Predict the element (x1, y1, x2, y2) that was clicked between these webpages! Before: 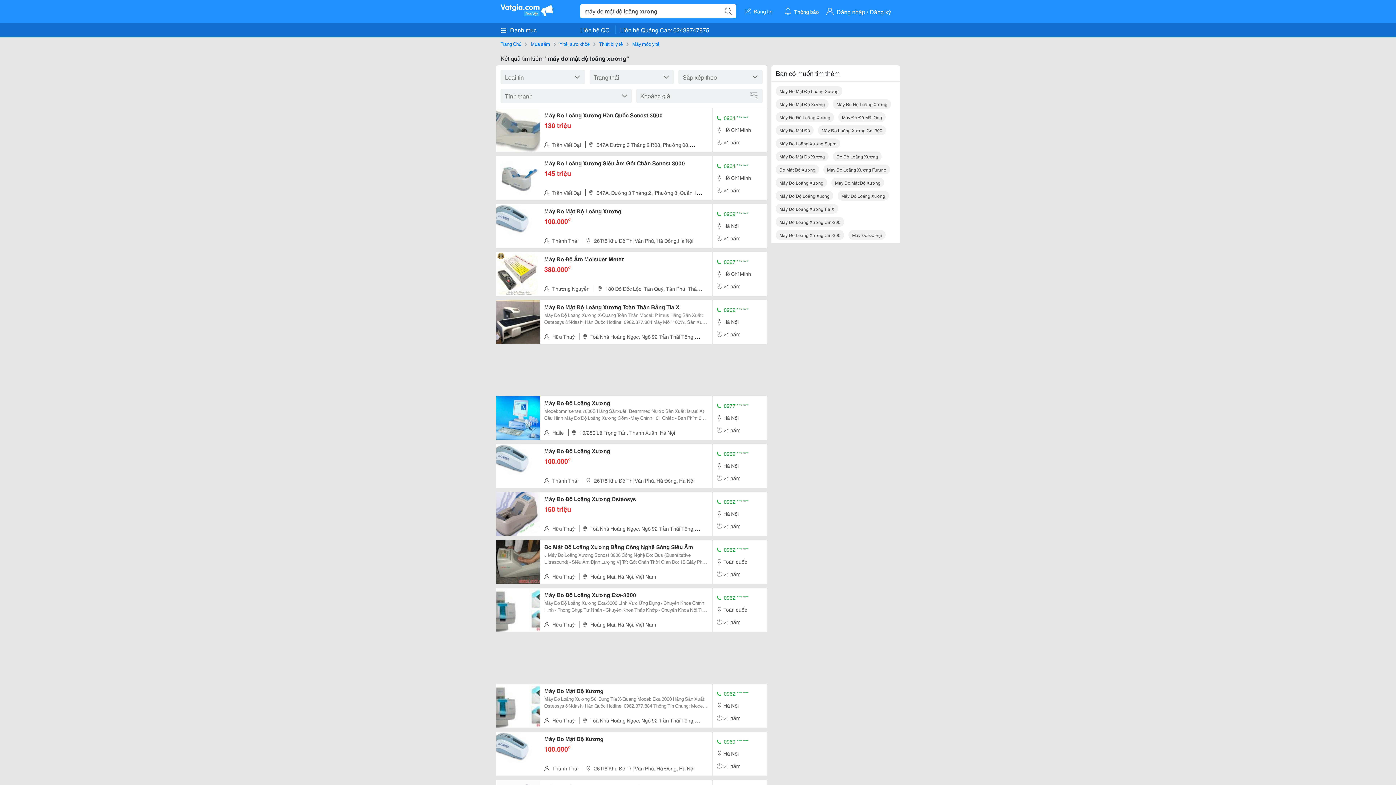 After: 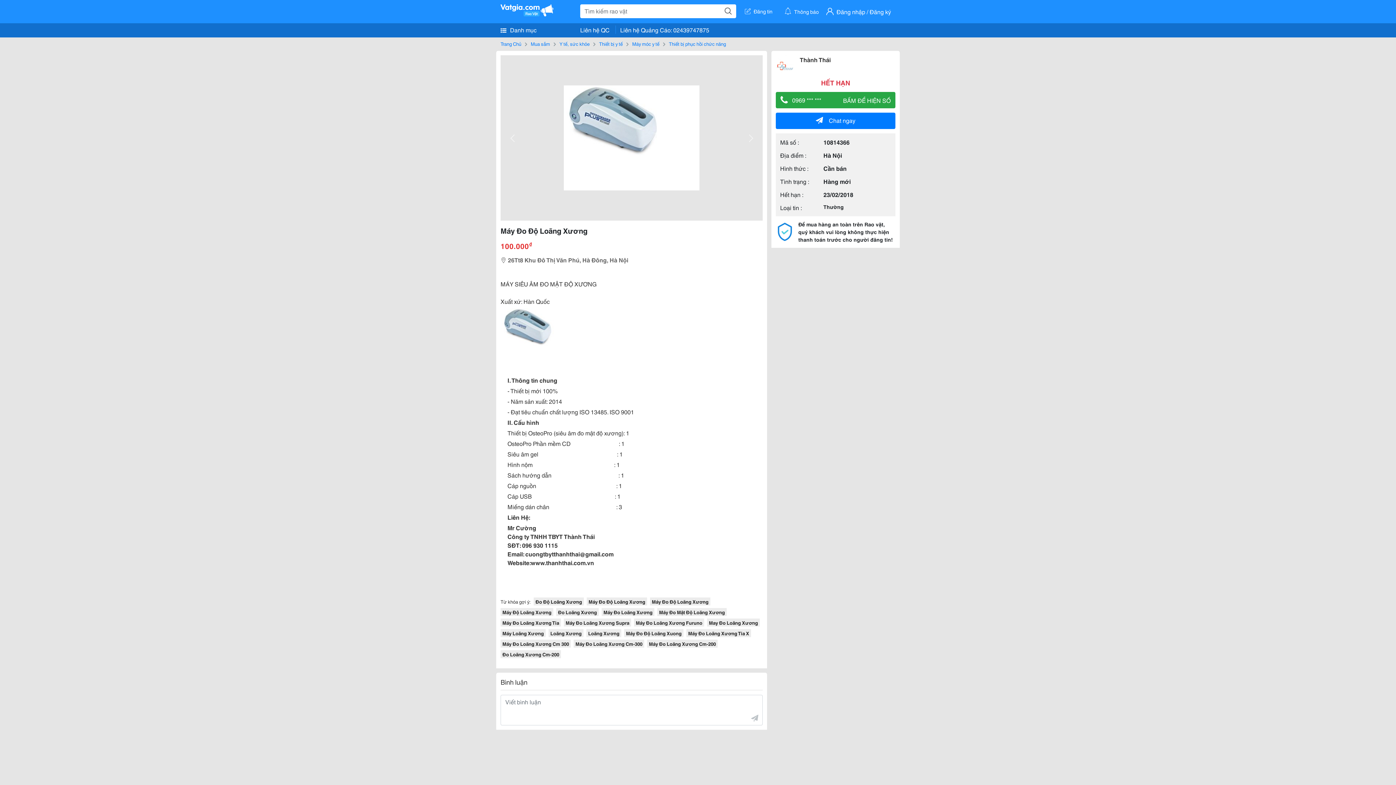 Action: bbox: (496, 460, 540, 469)